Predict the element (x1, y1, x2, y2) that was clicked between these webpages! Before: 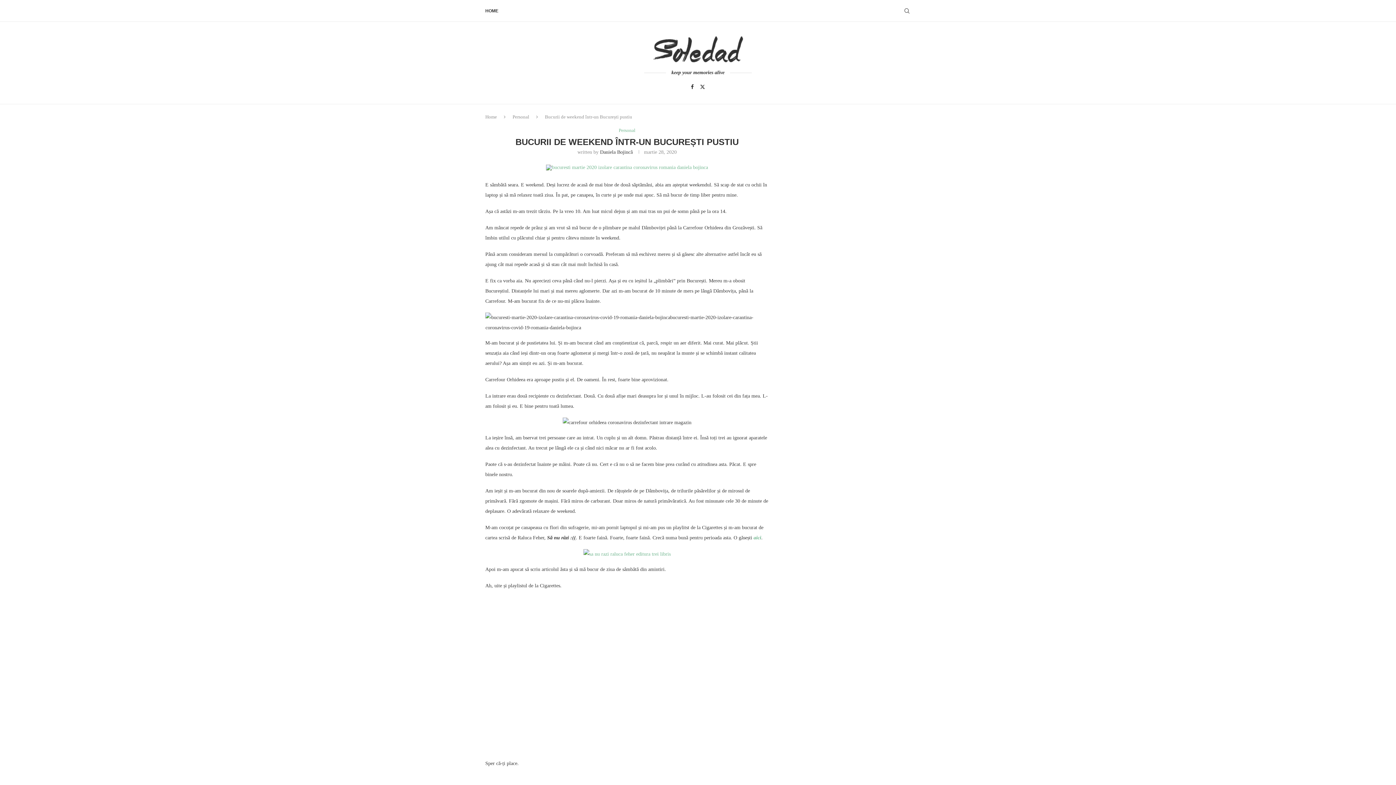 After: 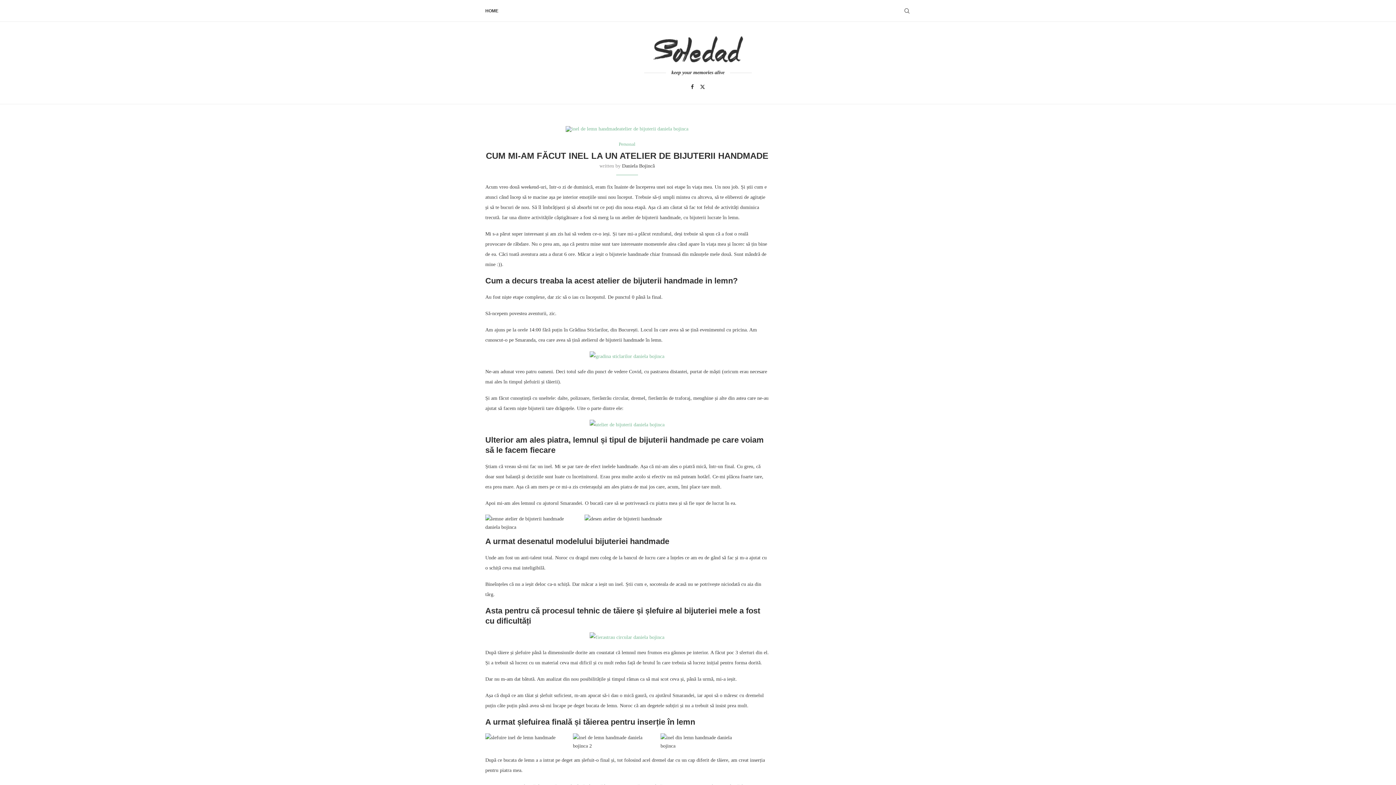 Action: label: HOME bbox: (485, 0, 498, 21)